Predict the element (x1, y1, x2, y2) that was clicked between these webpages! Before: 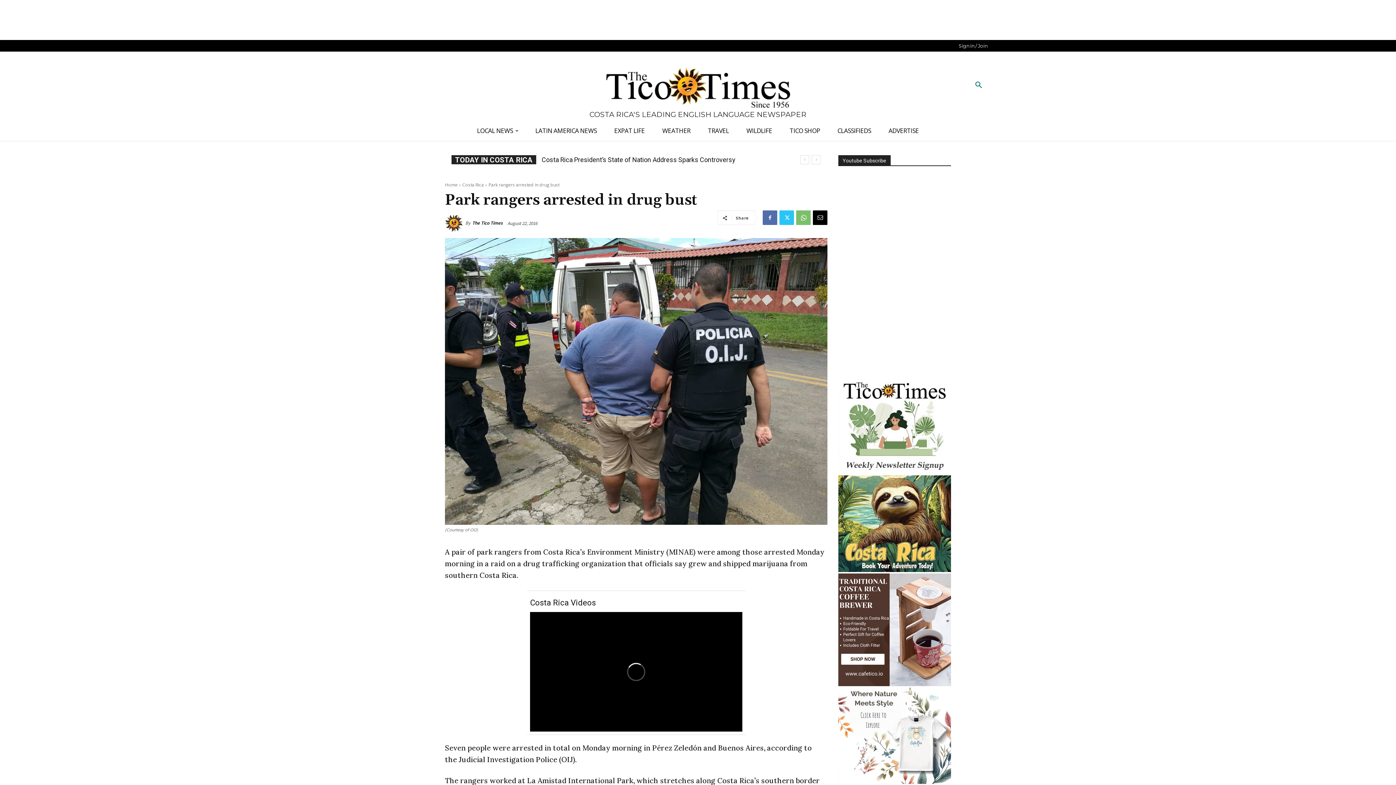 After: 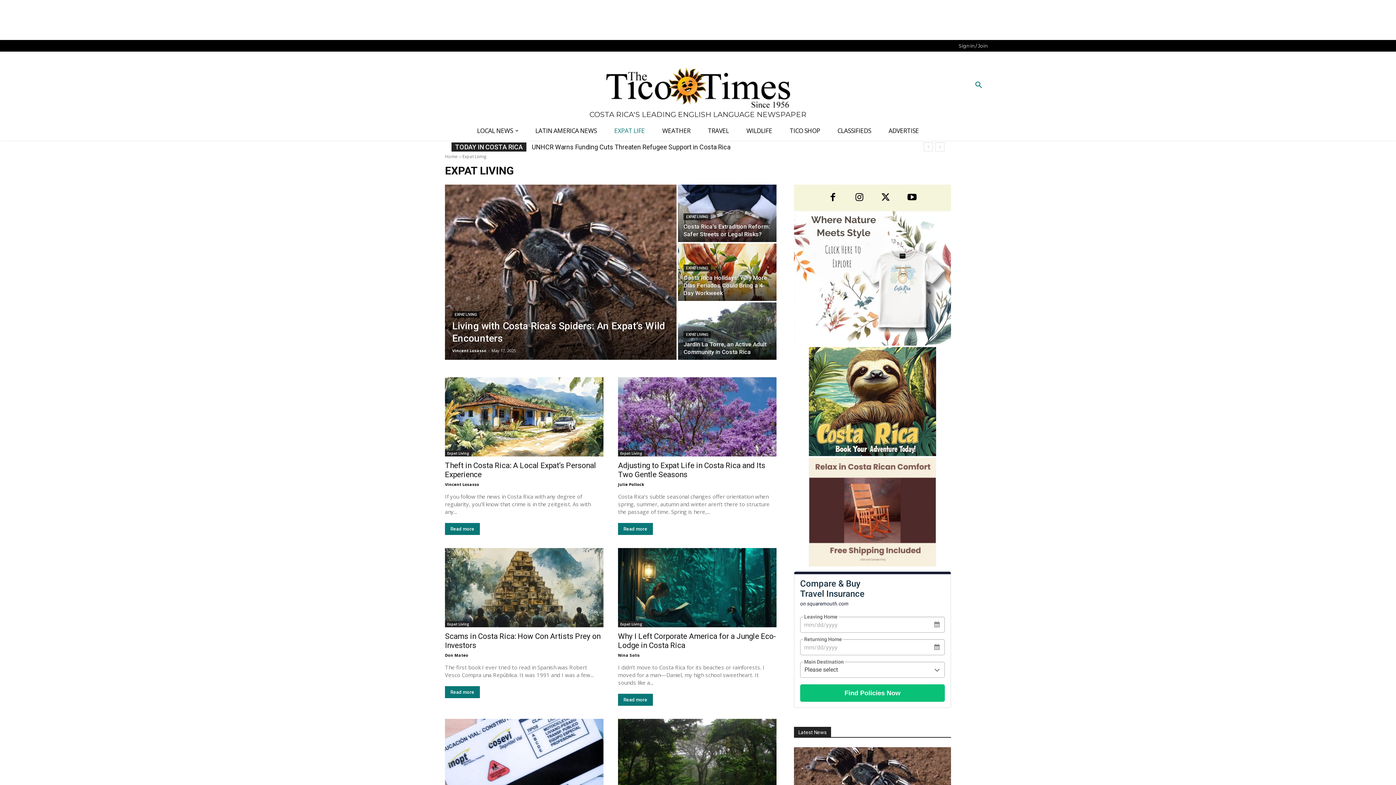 Action: label: EXPAT LIFE bbox: (605, 120, 653, 140)